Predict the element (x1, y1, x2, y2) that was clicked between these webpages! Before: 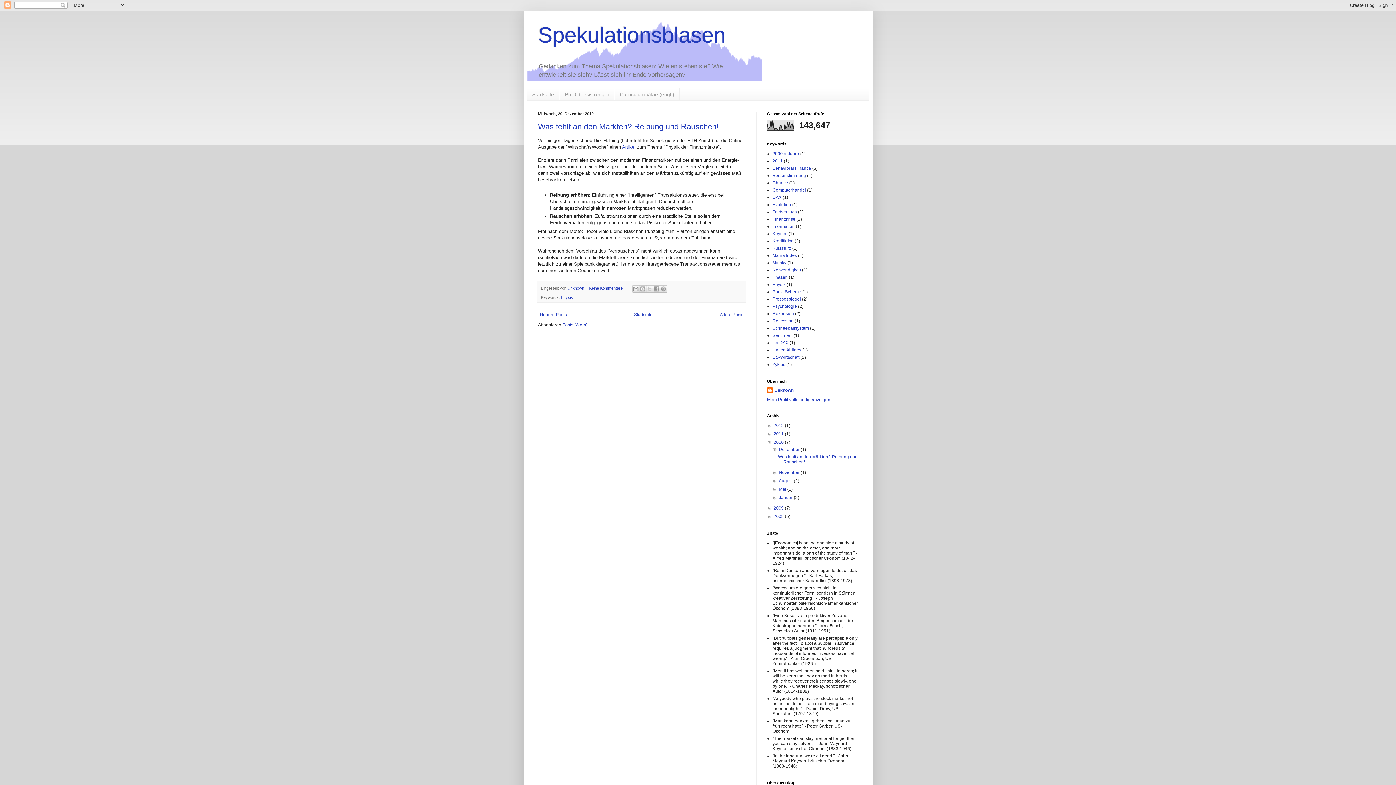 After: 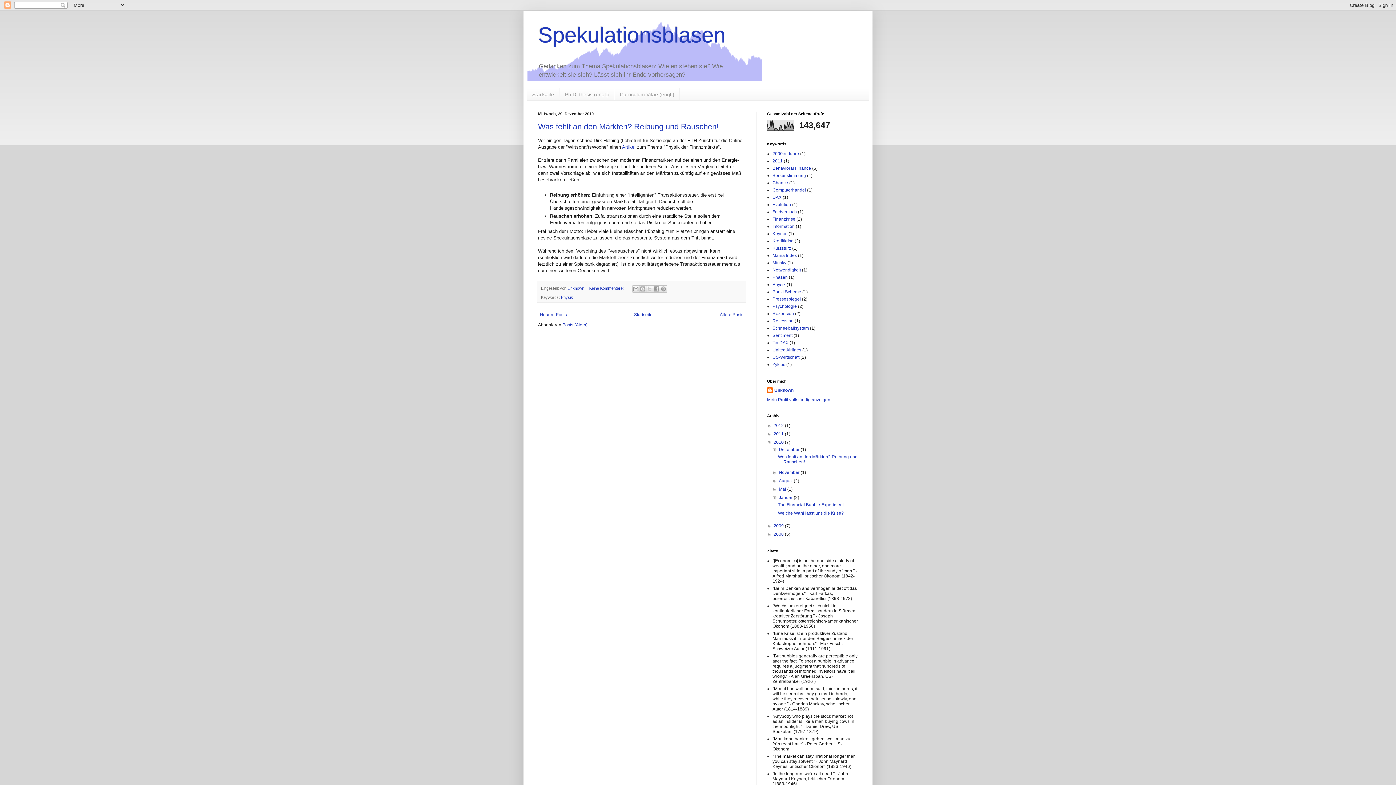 Action: bbox: (772, 495, 779, 500) label: ►  